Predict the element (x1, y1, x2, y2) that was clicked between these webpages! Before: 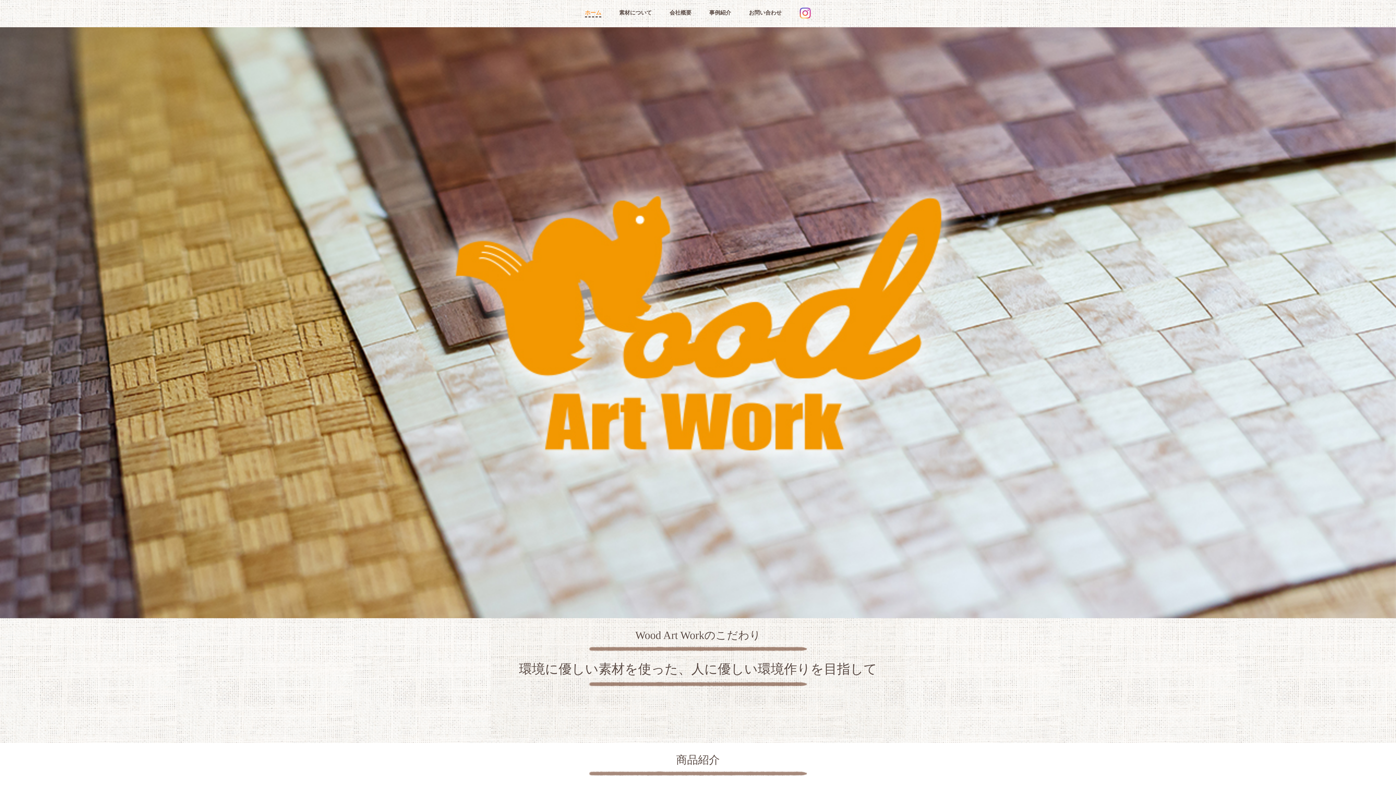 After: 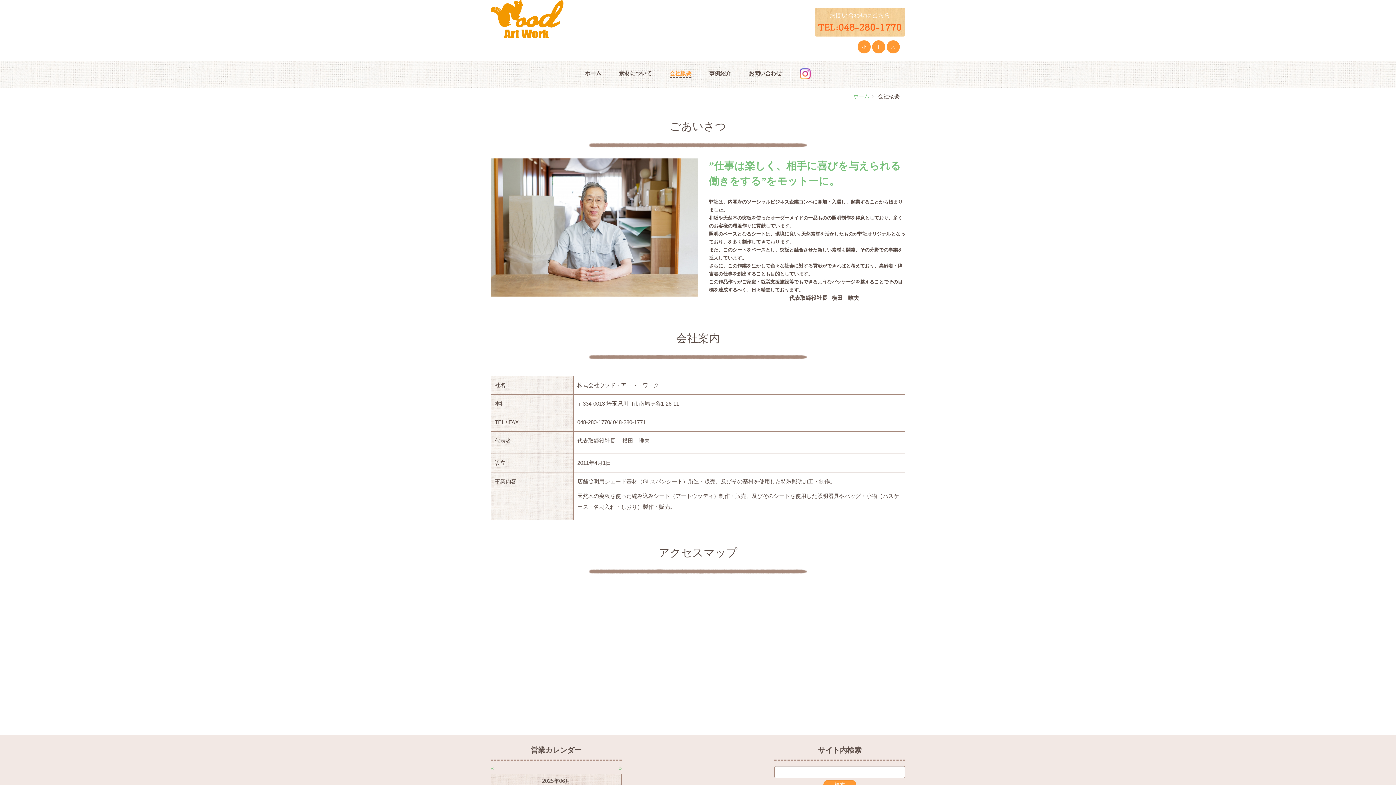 Action: bbox: (669, 9, 691, 17) label: 会社概要